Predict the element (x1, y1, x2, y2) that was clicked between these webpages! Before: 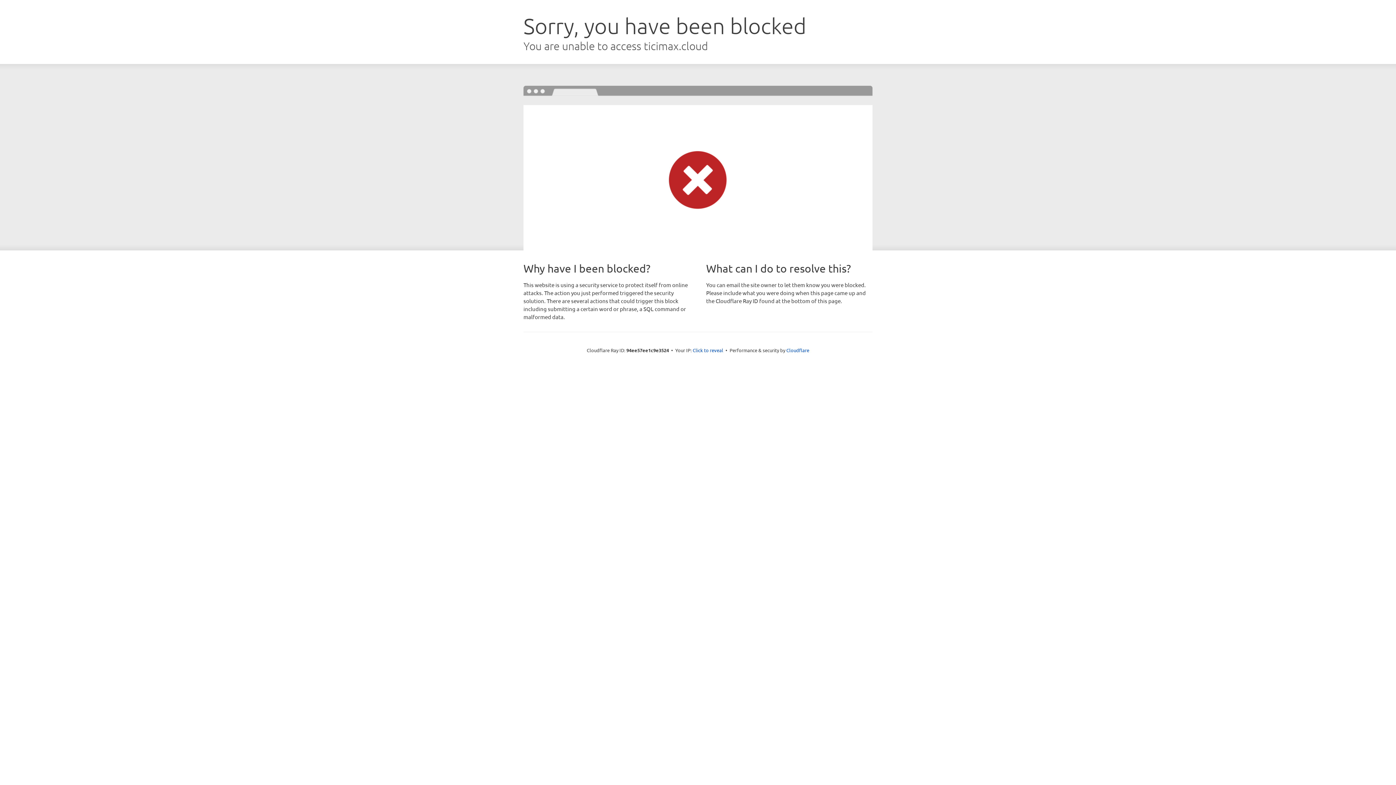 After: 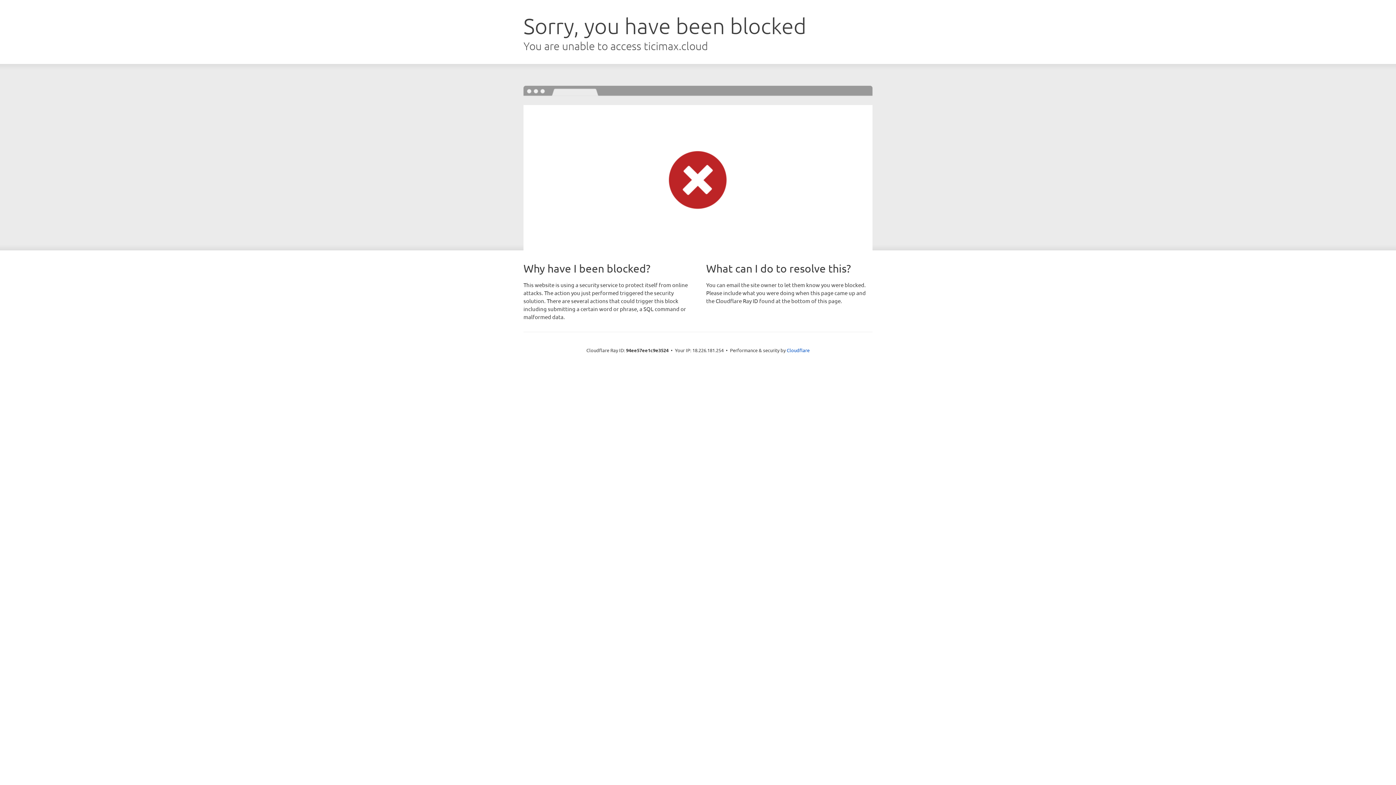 Action: bbox: (692, 346, 723, 353) label: Click to reveal